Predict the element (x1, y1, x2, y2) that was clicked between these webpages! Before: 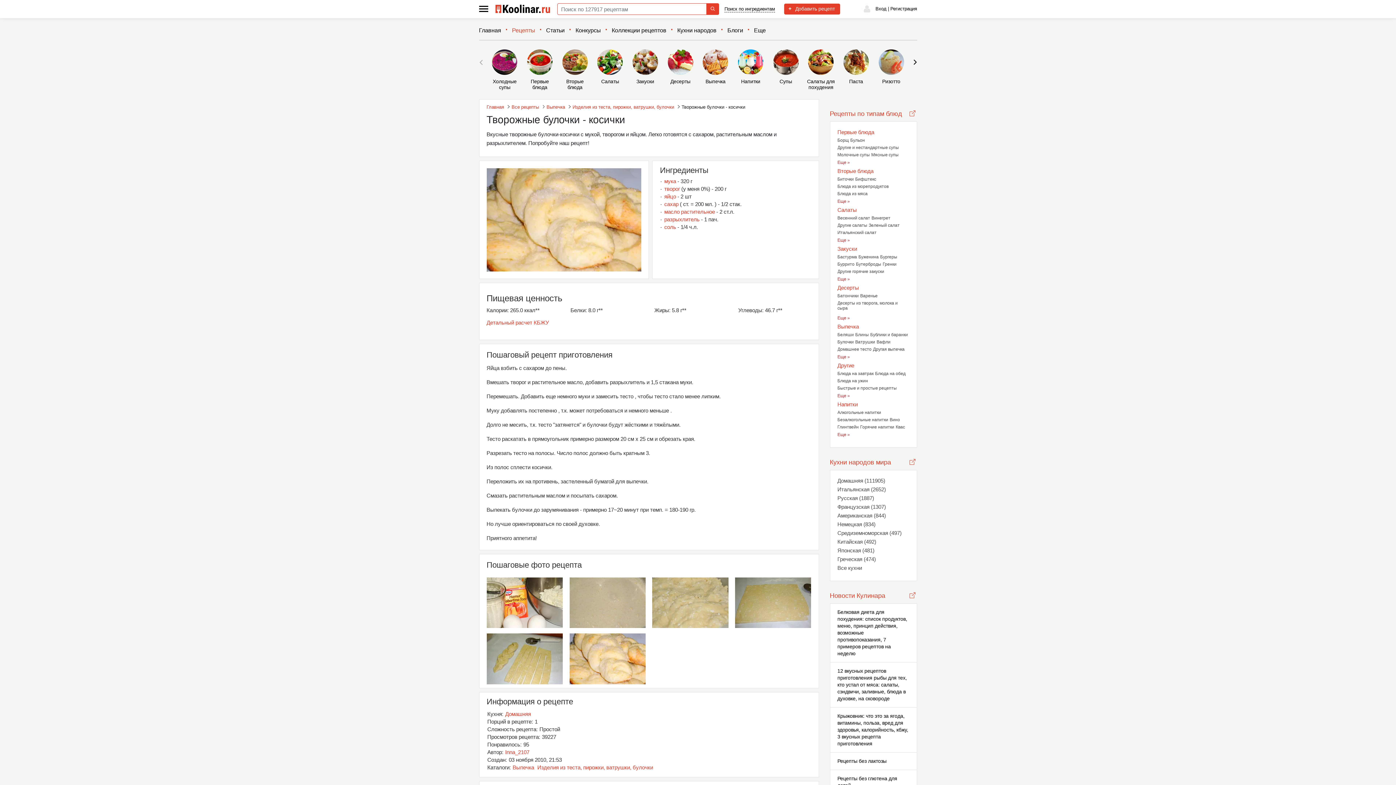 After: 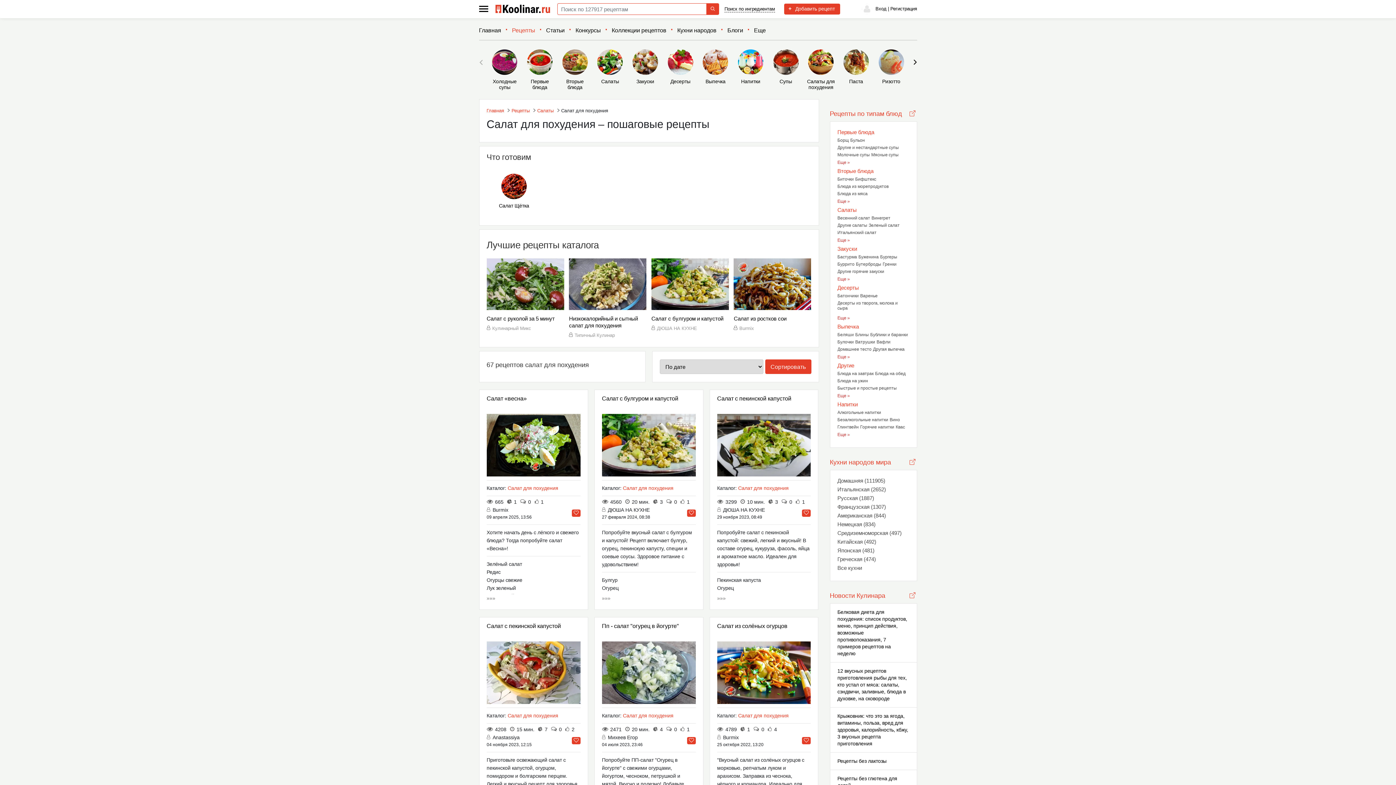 Action: bbox: (806, 49, 836, 90) label: Салаты для похудения